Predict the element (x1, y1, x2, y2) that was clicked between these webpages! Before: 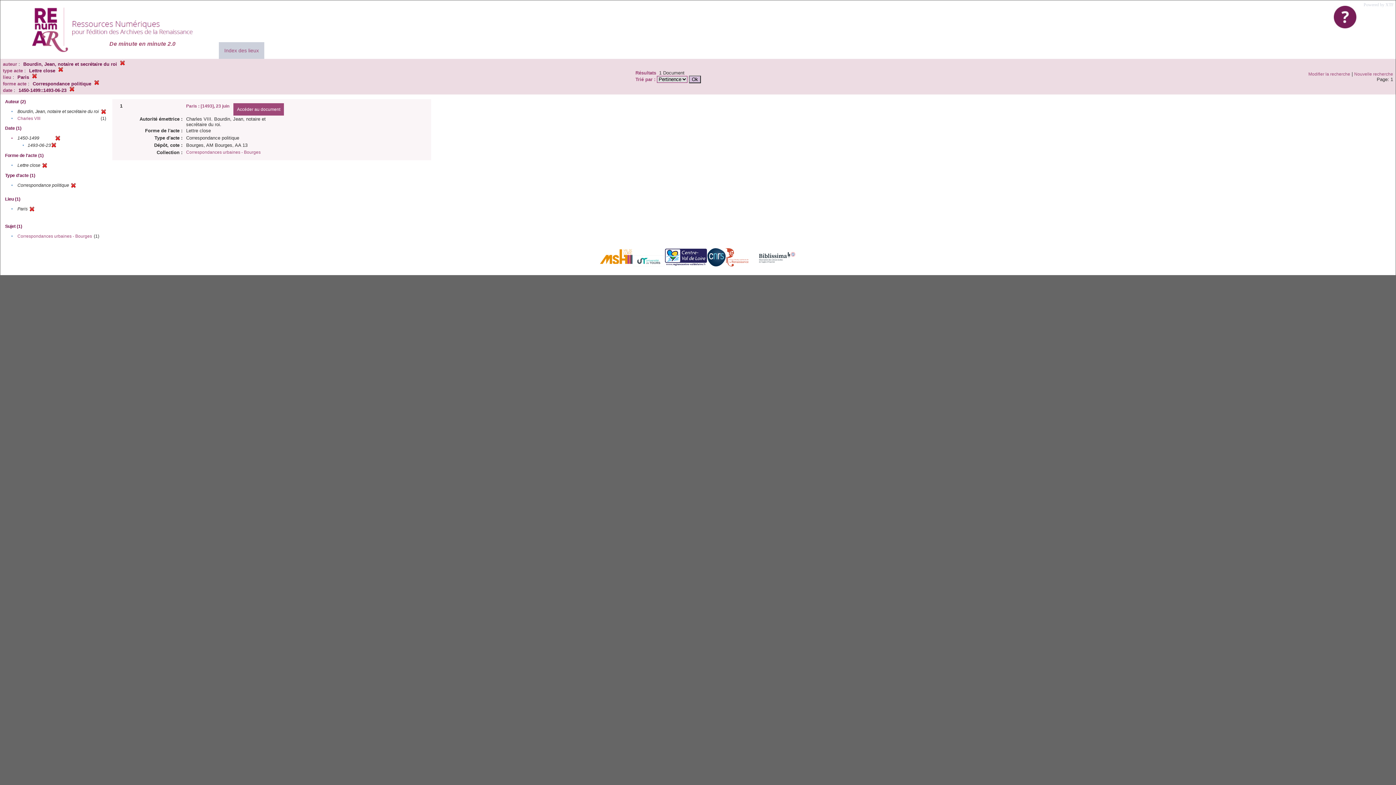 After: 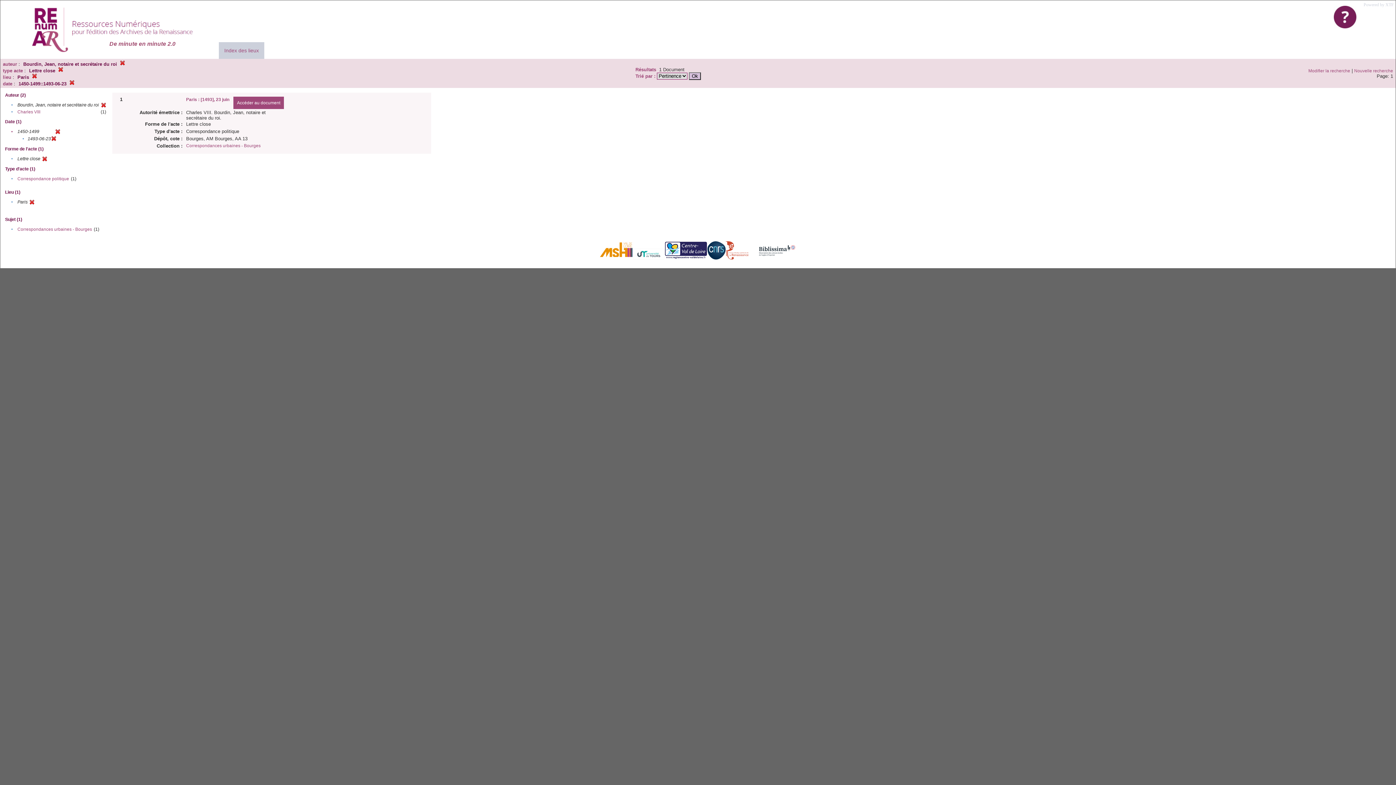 Action: bbox: (70, 184, 76, 189)